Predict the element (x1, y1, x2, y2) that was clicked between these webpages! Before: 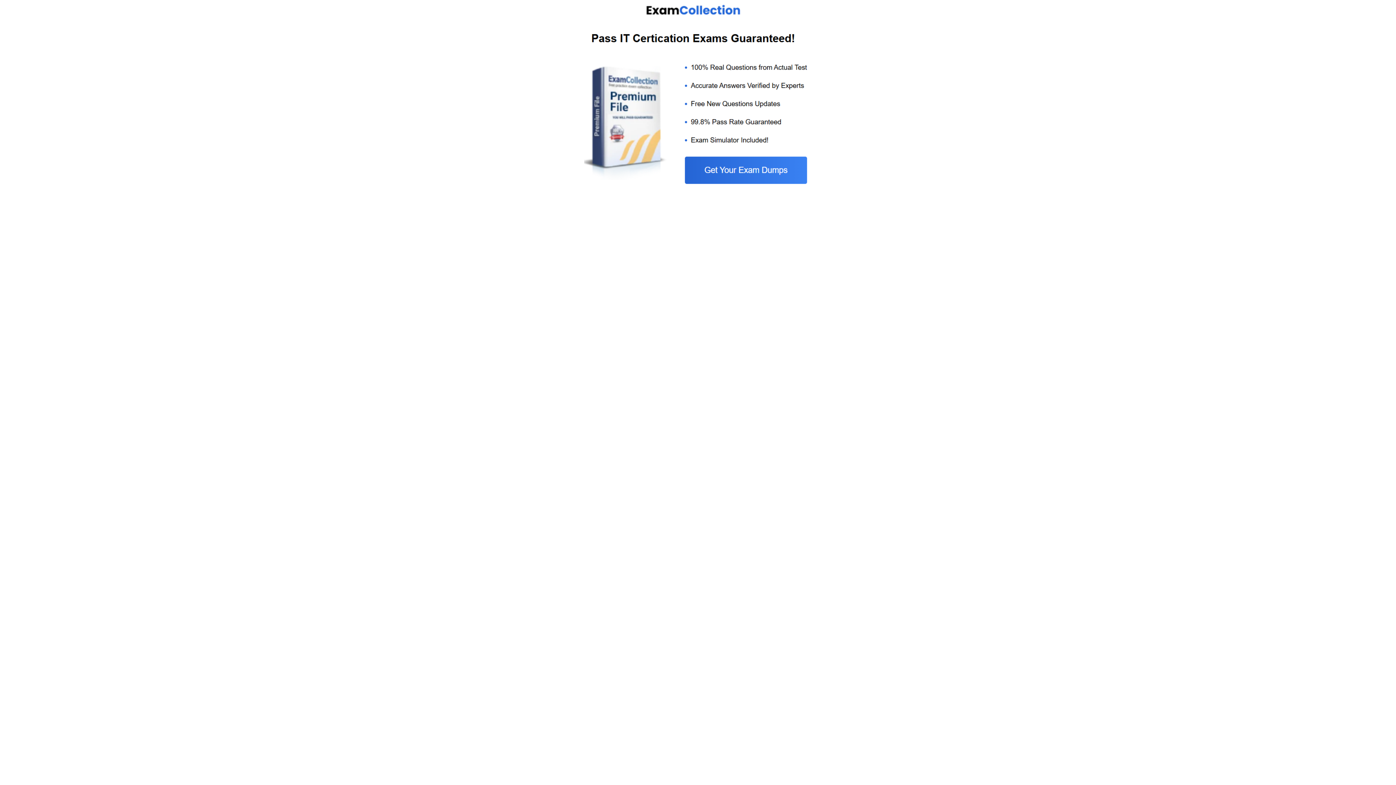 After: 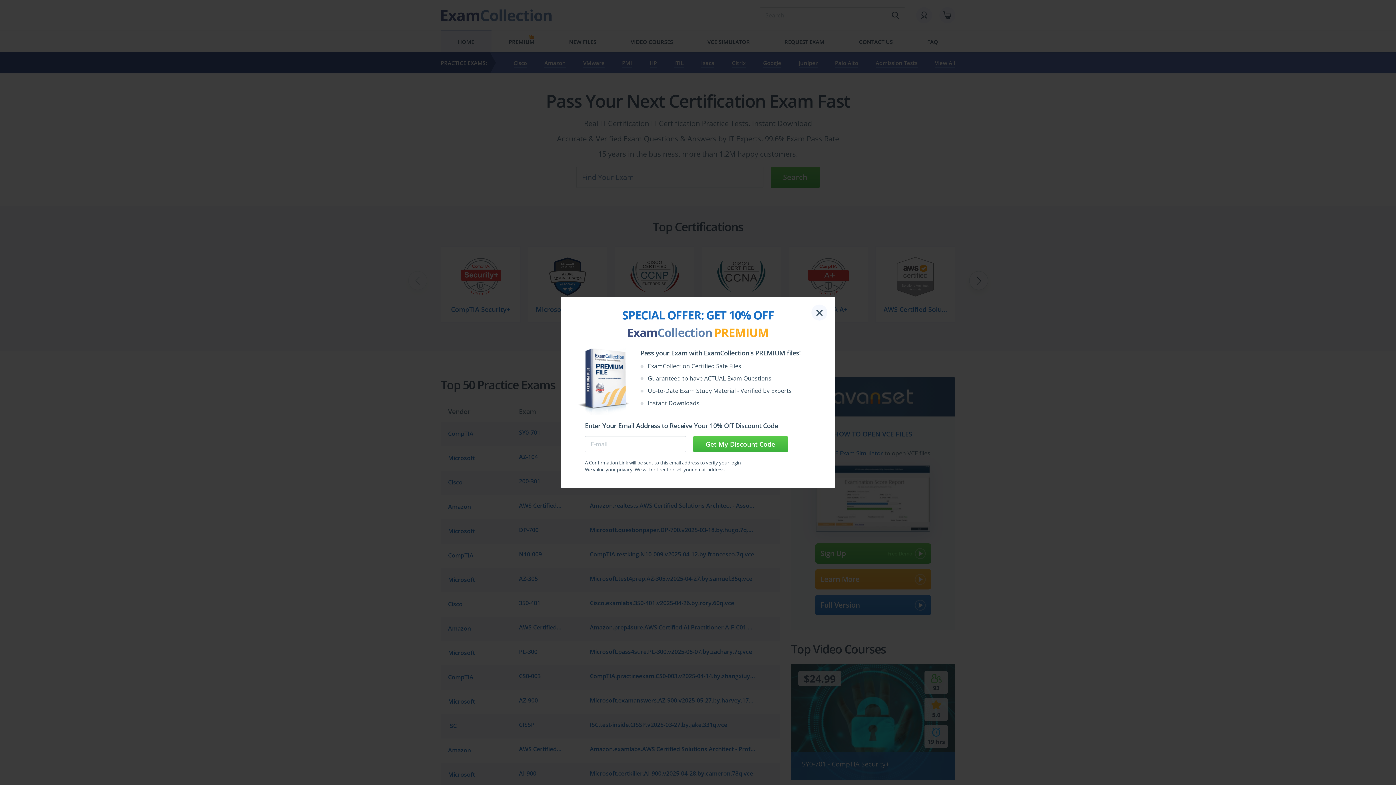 Action: bbox: (584, 185, 812, 192)